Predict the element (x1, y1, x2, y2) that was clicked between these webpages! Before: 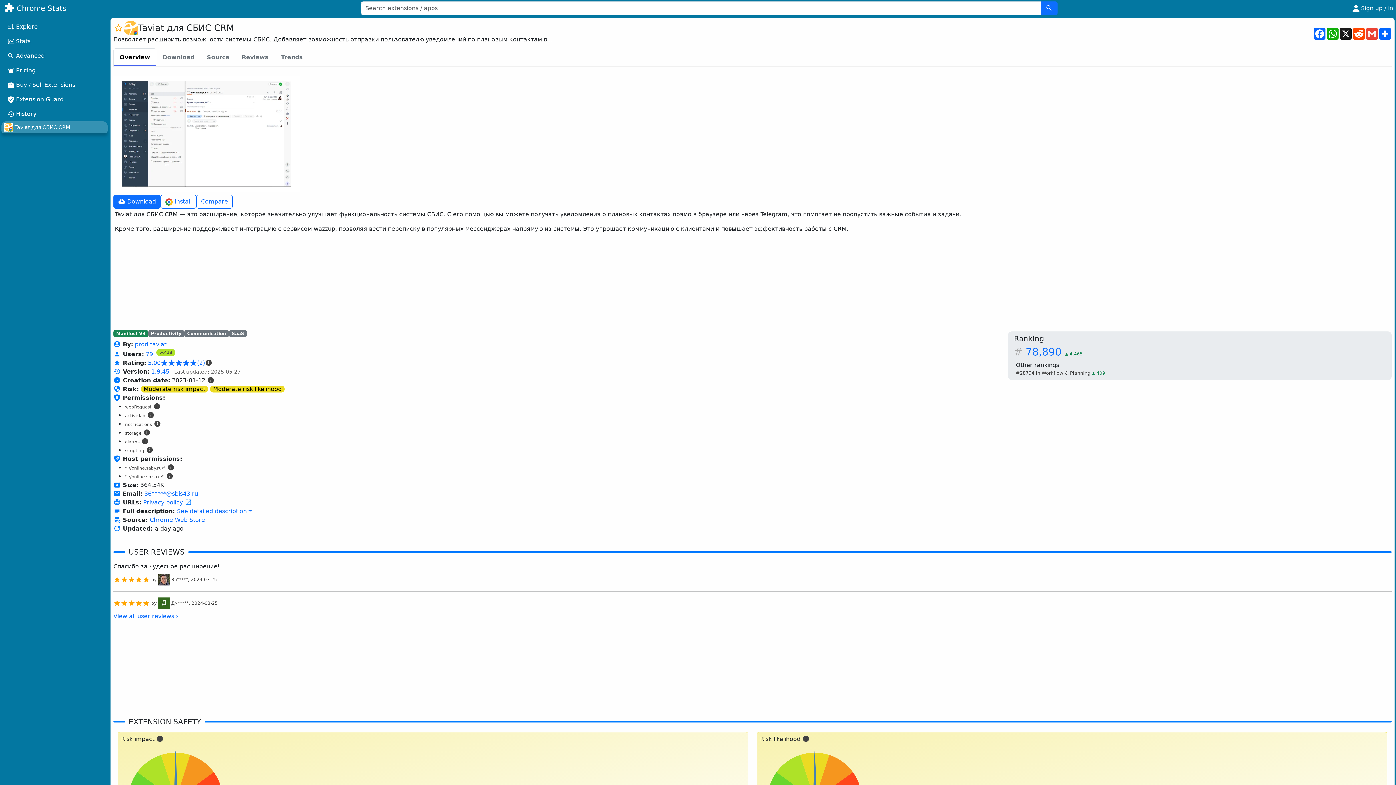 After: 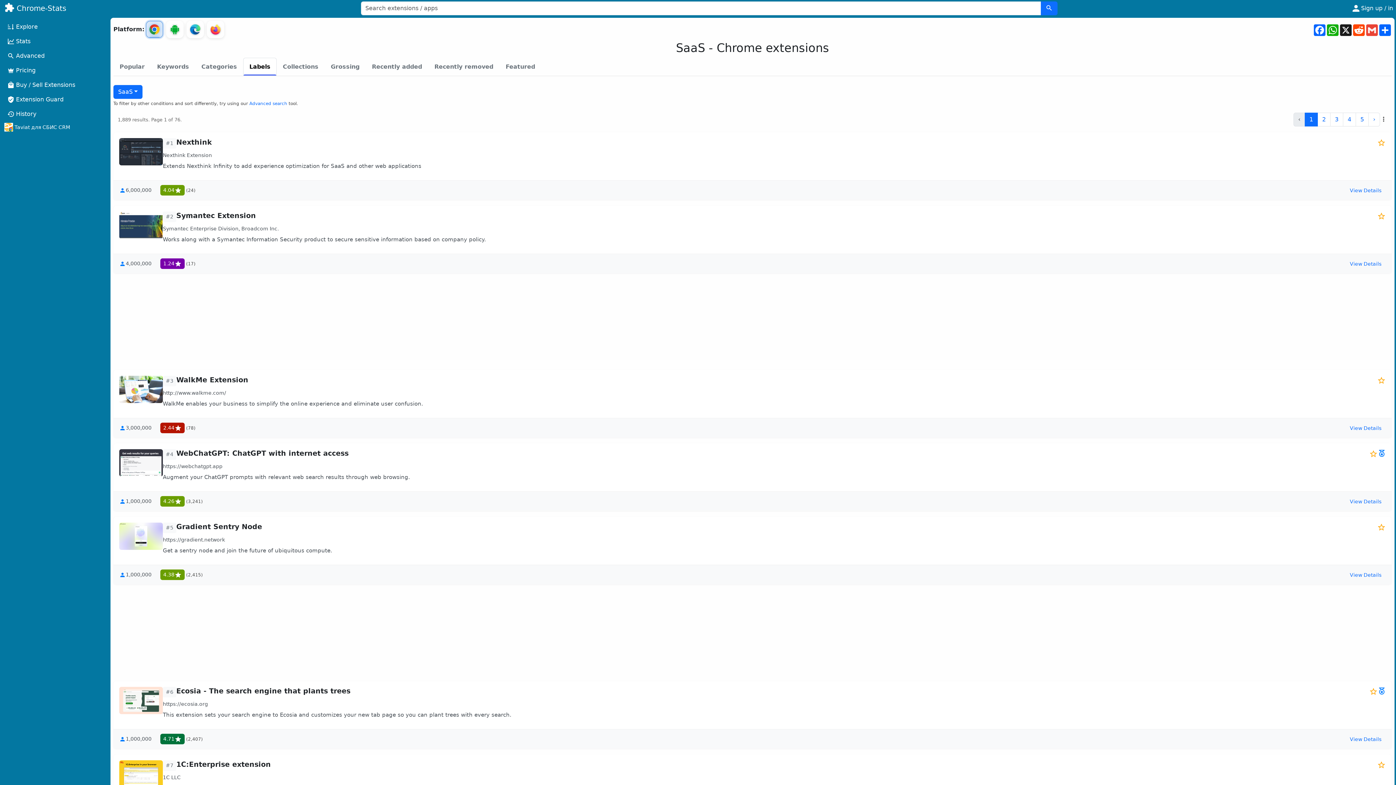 Action: label: SaaS bbox: (229, 330, 247, 337)